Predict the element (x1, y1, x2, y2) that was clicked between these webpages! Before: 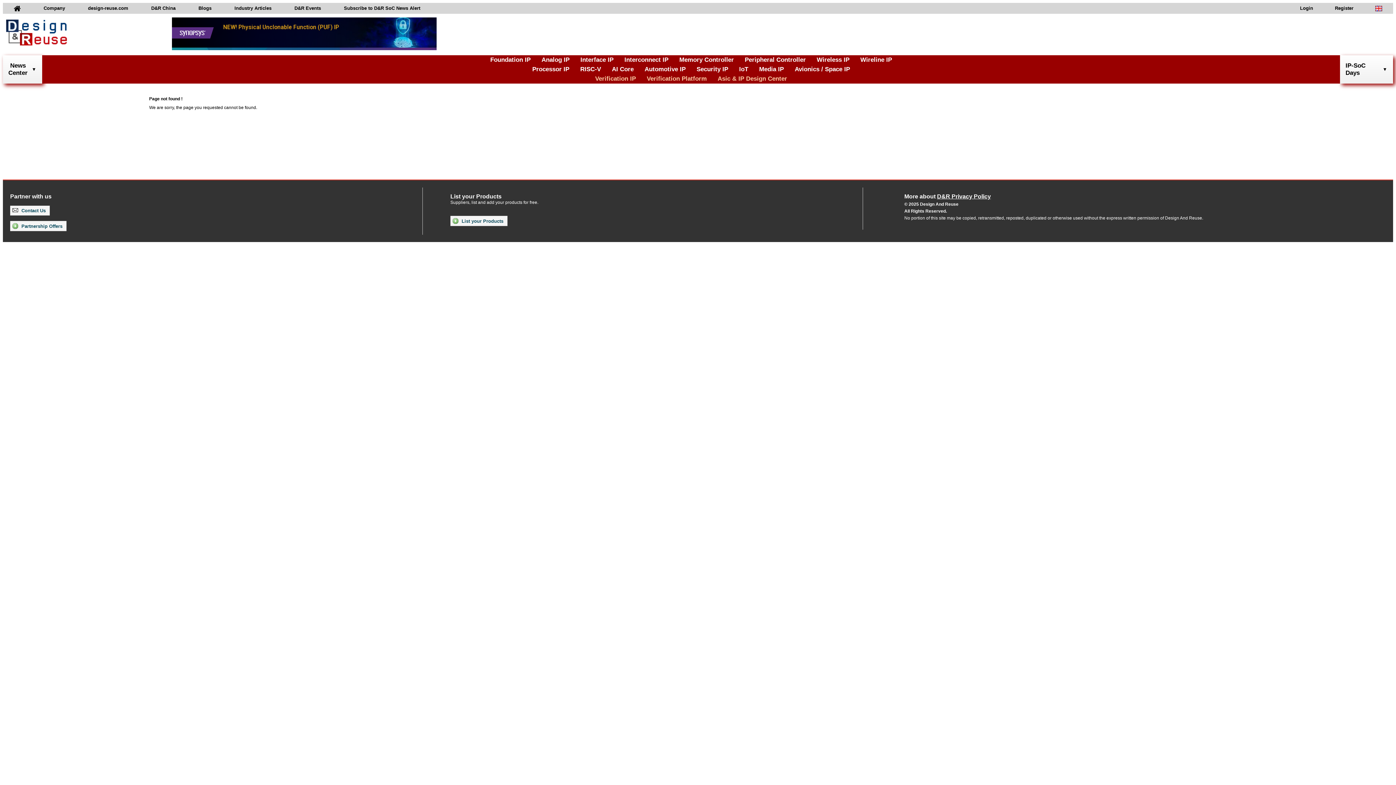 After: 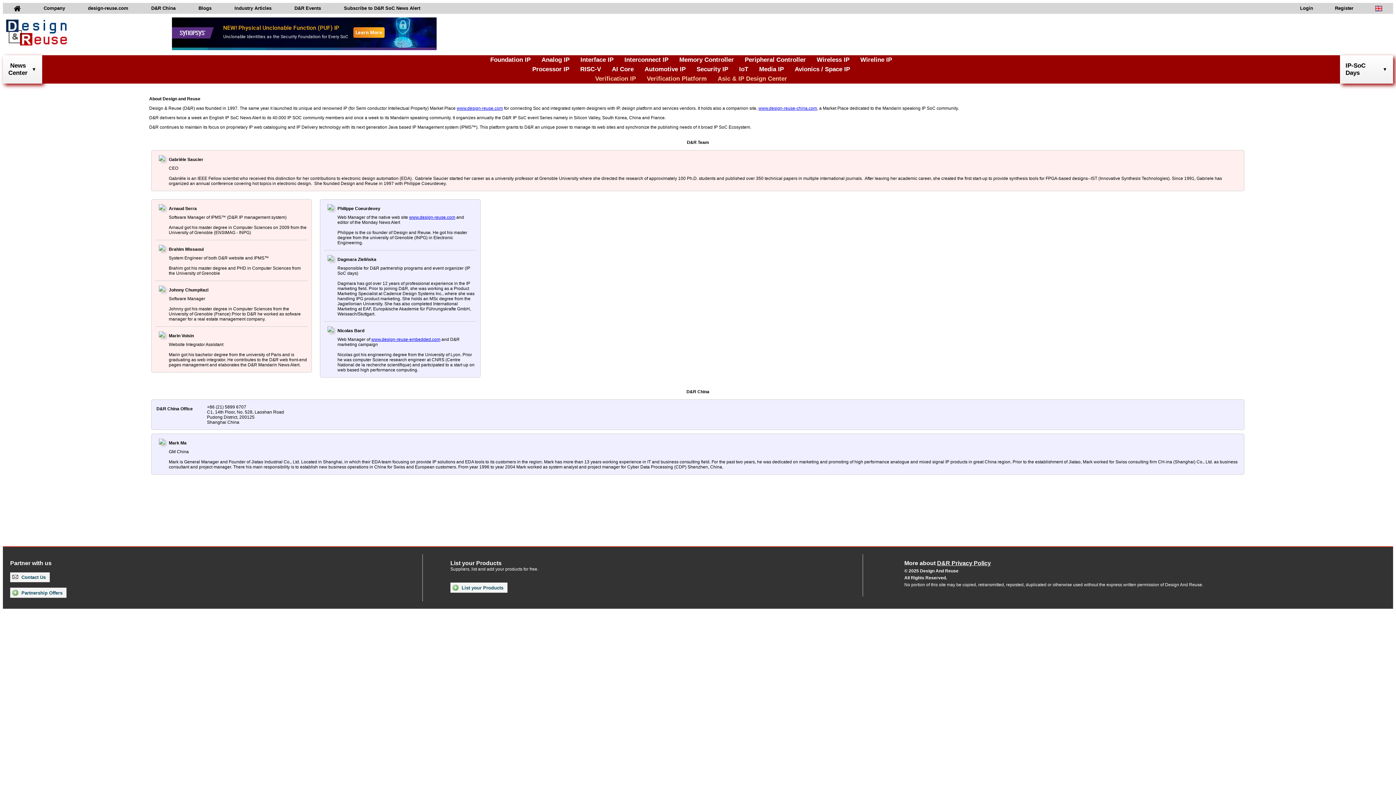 Action: bbox: (32, 2, 76, 13) label: Company